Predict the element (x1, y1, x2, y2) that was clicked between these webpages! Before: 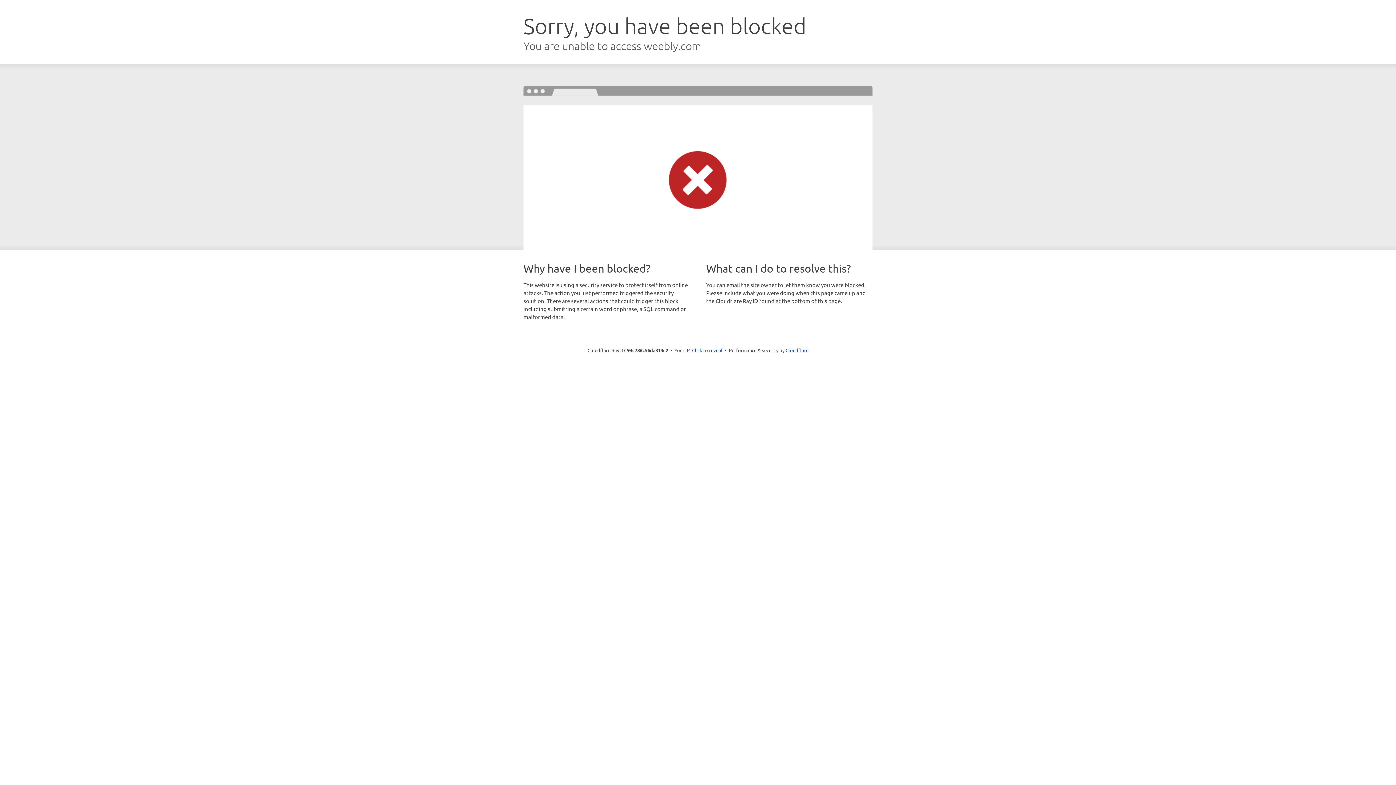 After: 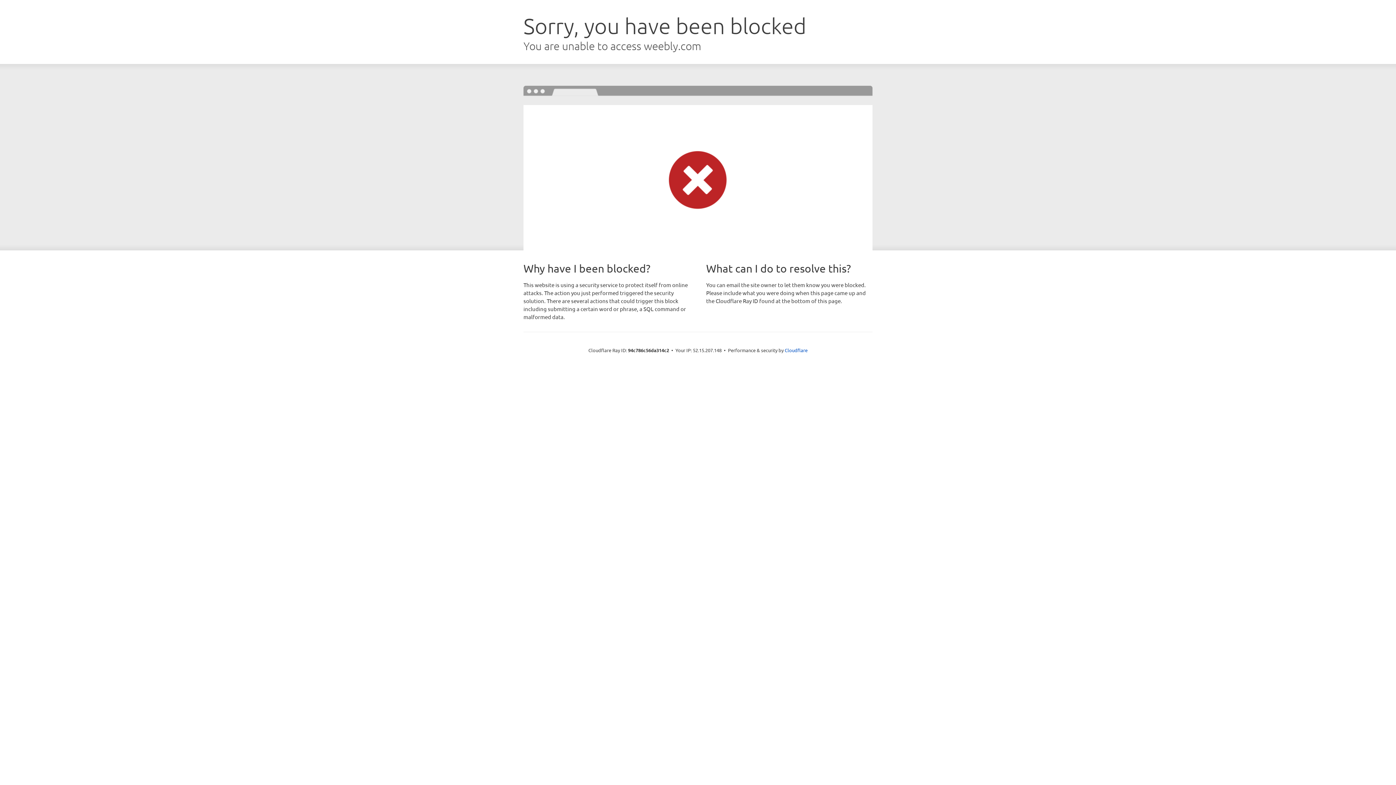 Action: label: Click to reveal bbox: (692, 346, 722, 353)